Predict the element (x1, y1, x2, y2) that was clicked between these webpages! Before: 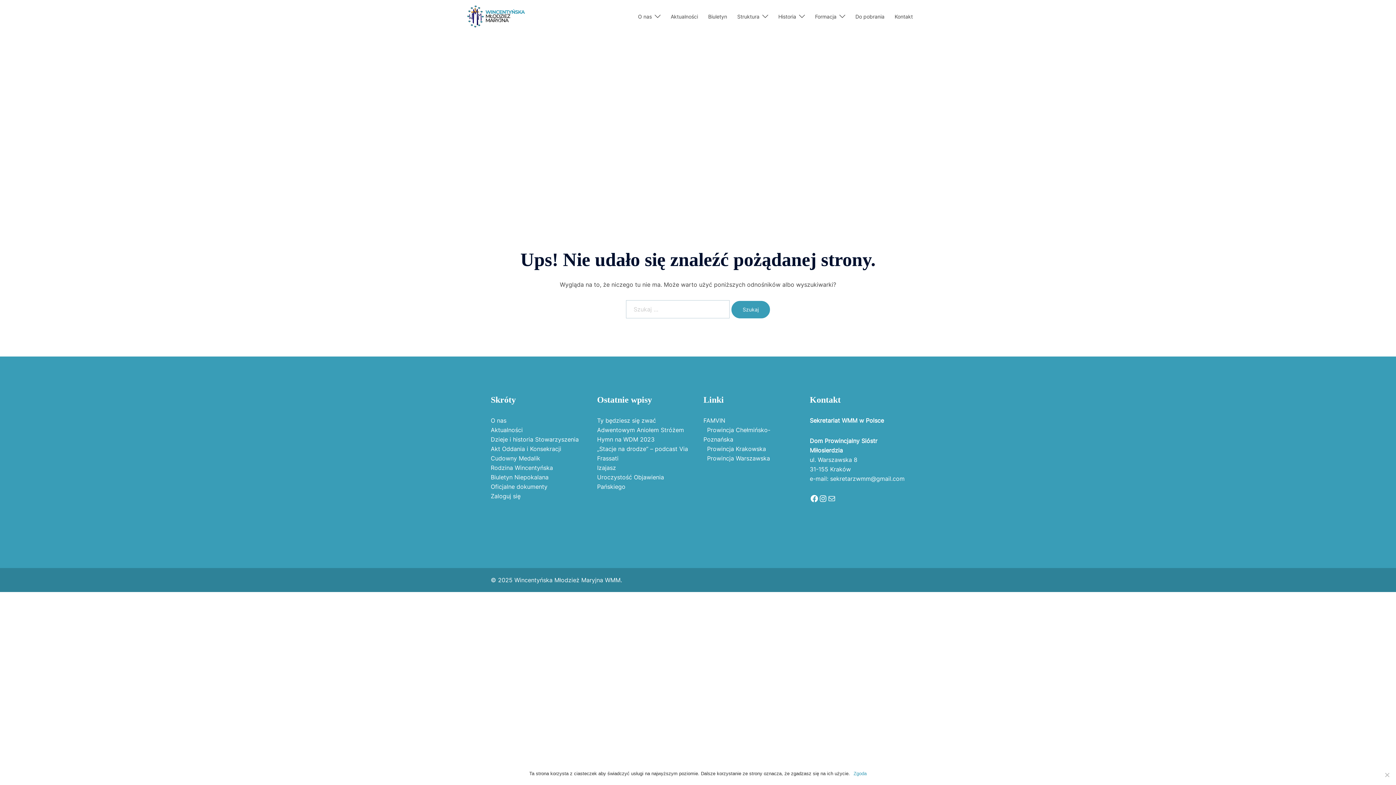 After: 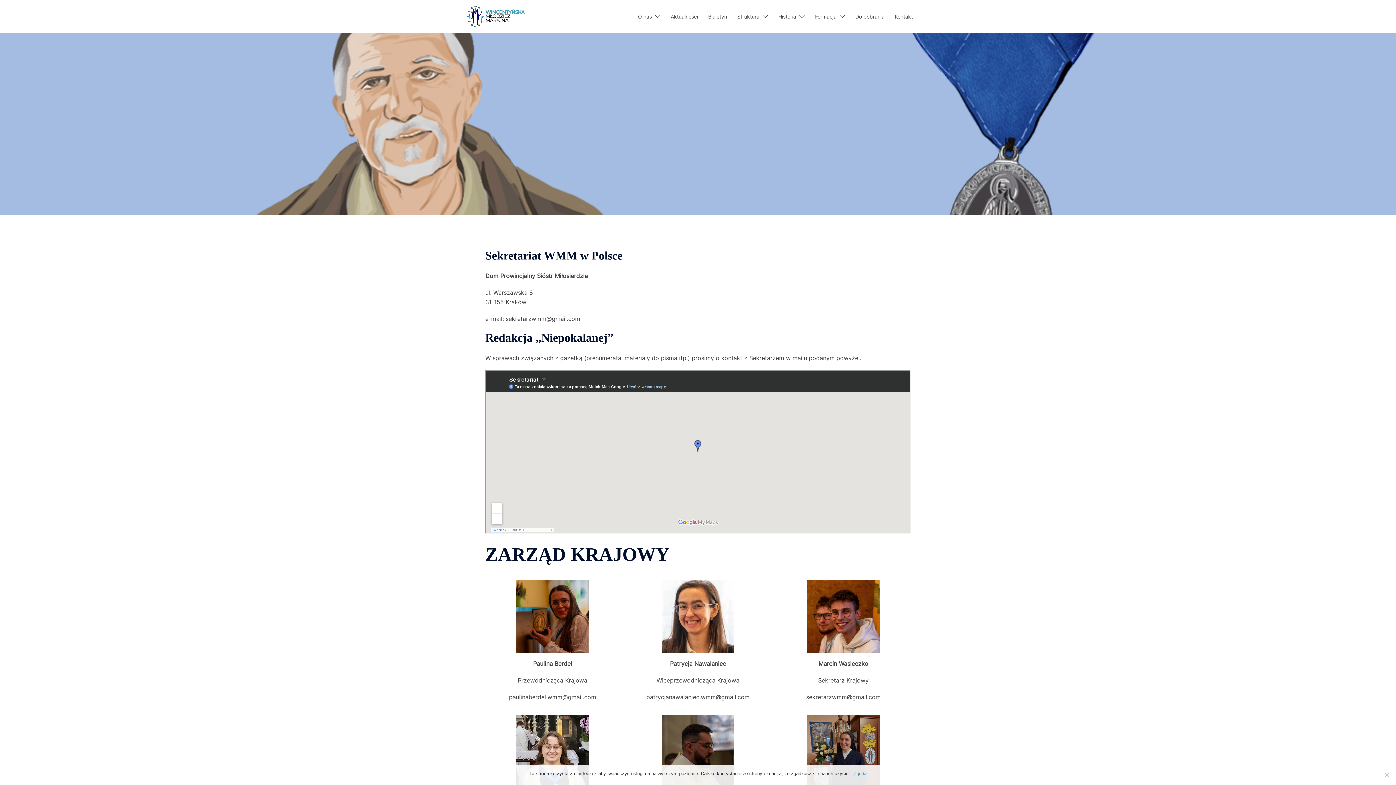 Action: label: Kontakt bbox: (894, 12, 913, 20)